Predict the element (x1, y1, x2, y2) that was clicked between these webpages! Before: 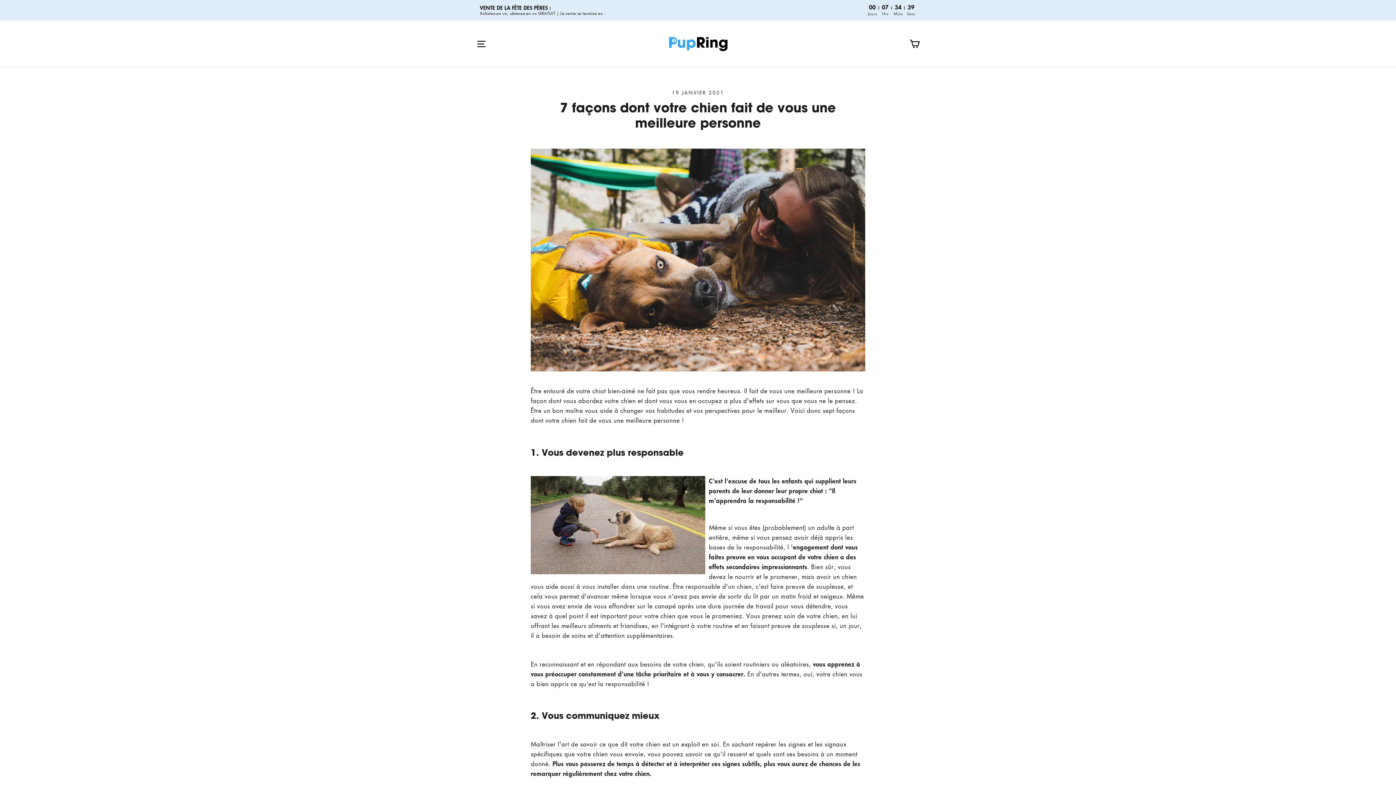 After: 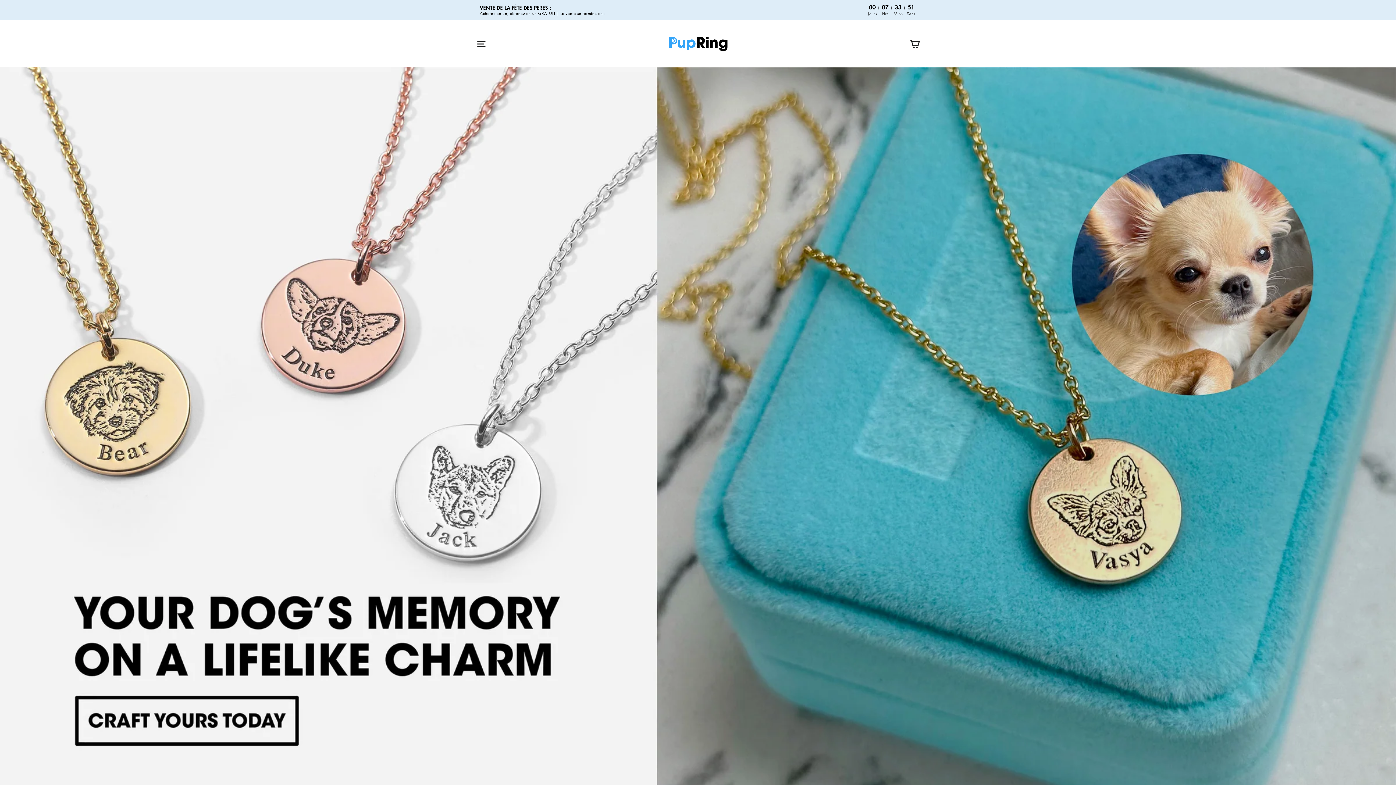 Action: bbox: (661, 32, 734, 54)